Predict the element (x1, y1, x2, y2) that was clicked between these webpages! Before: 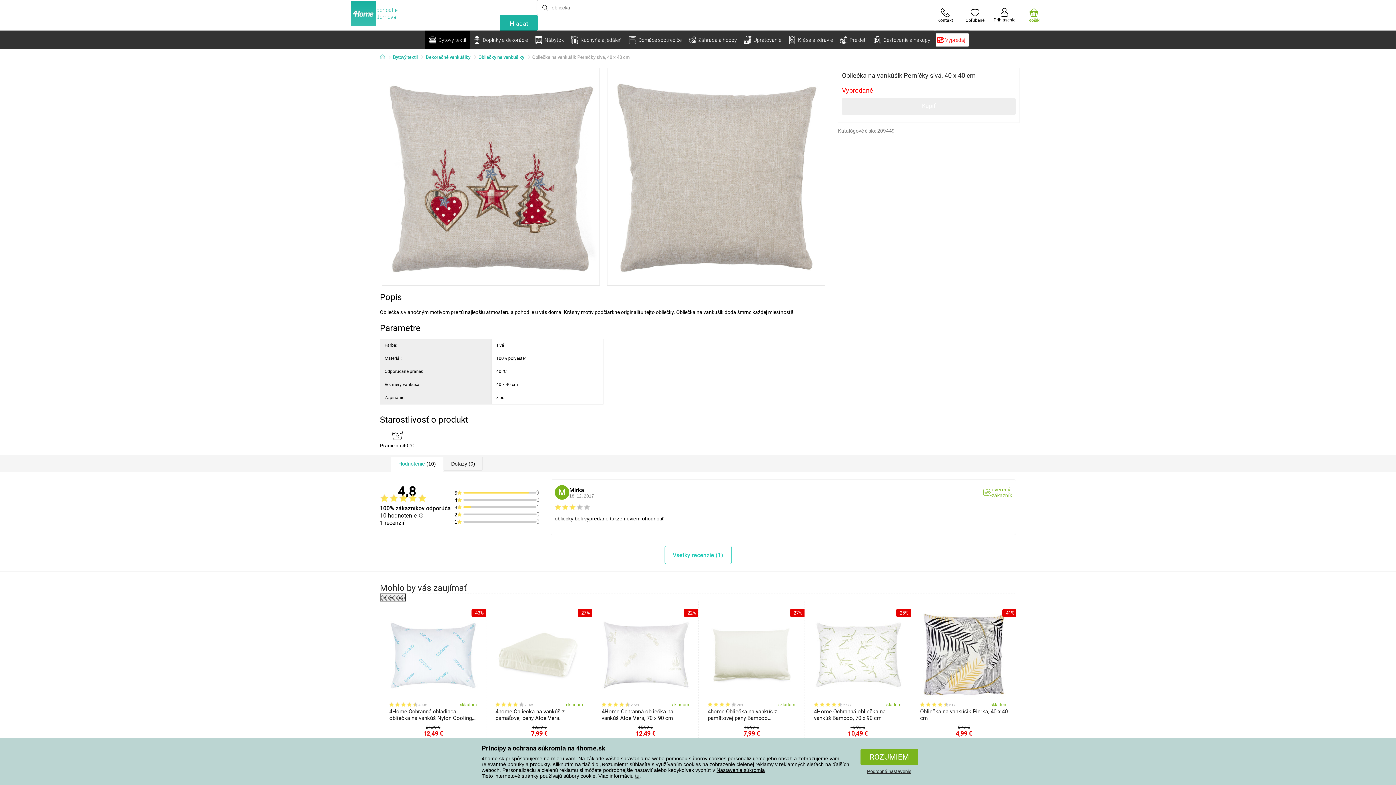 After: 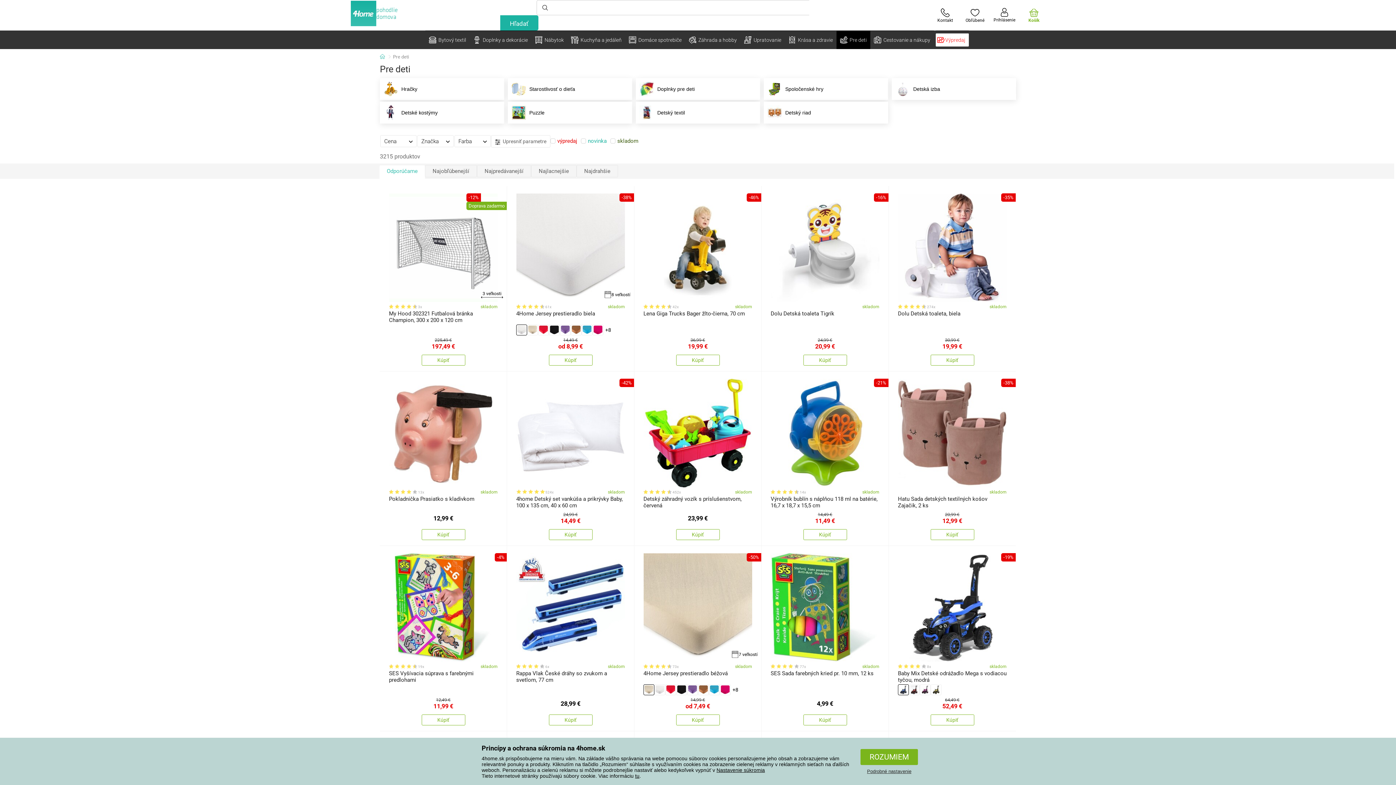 Action: bbox: (836, 30, 870, 49) label: Pre deti